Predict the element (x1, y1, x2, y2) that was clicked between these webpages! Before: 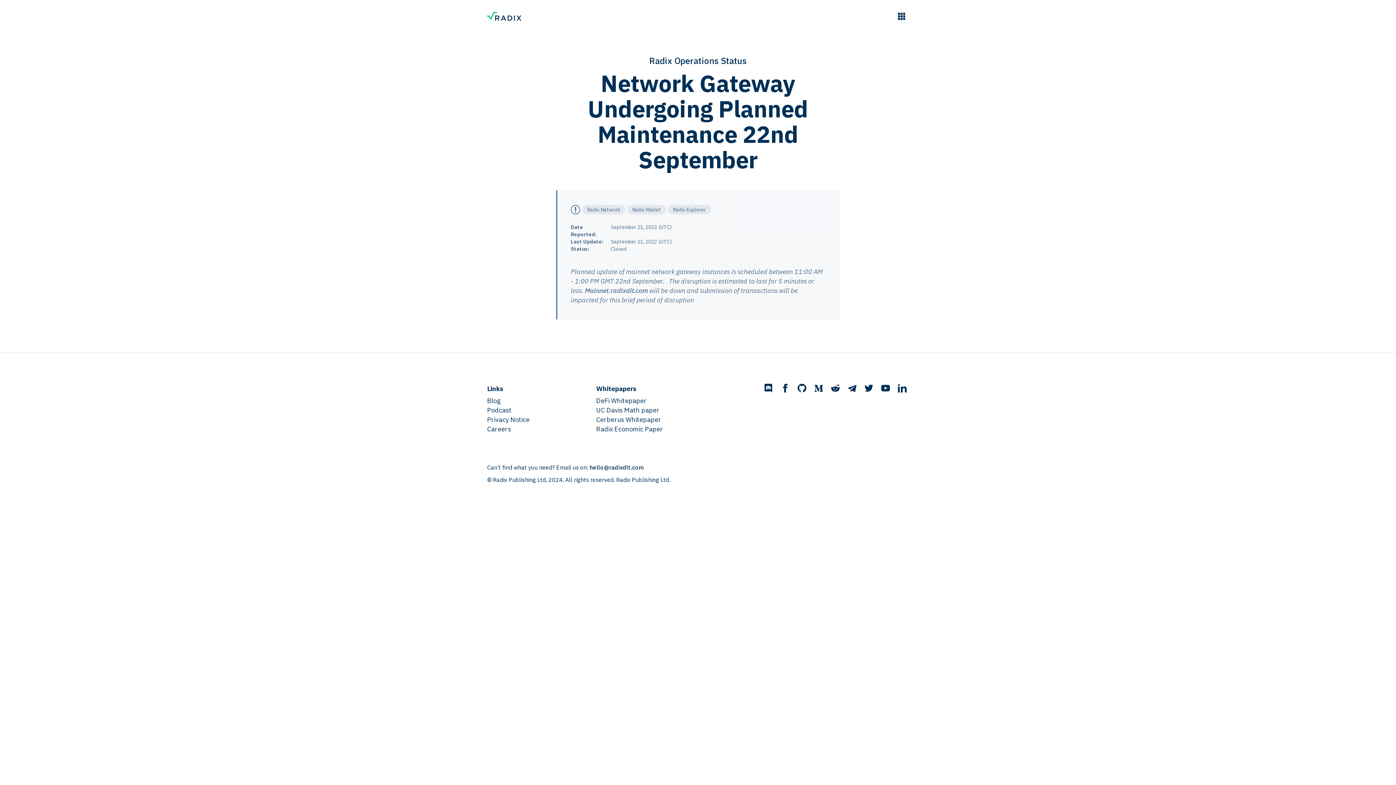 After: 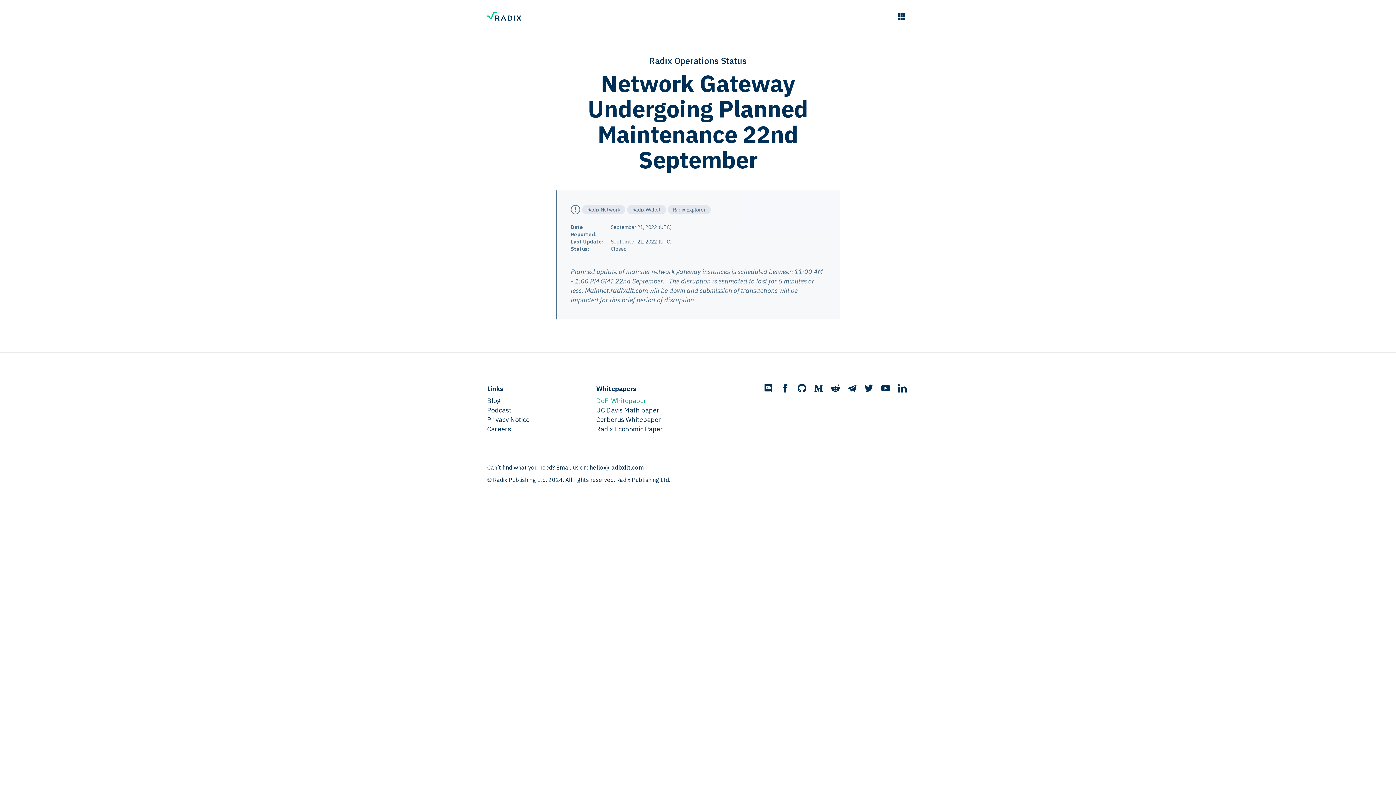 Action: label: DeFi Whitepaper bbox: (596, 396, 646, 405)